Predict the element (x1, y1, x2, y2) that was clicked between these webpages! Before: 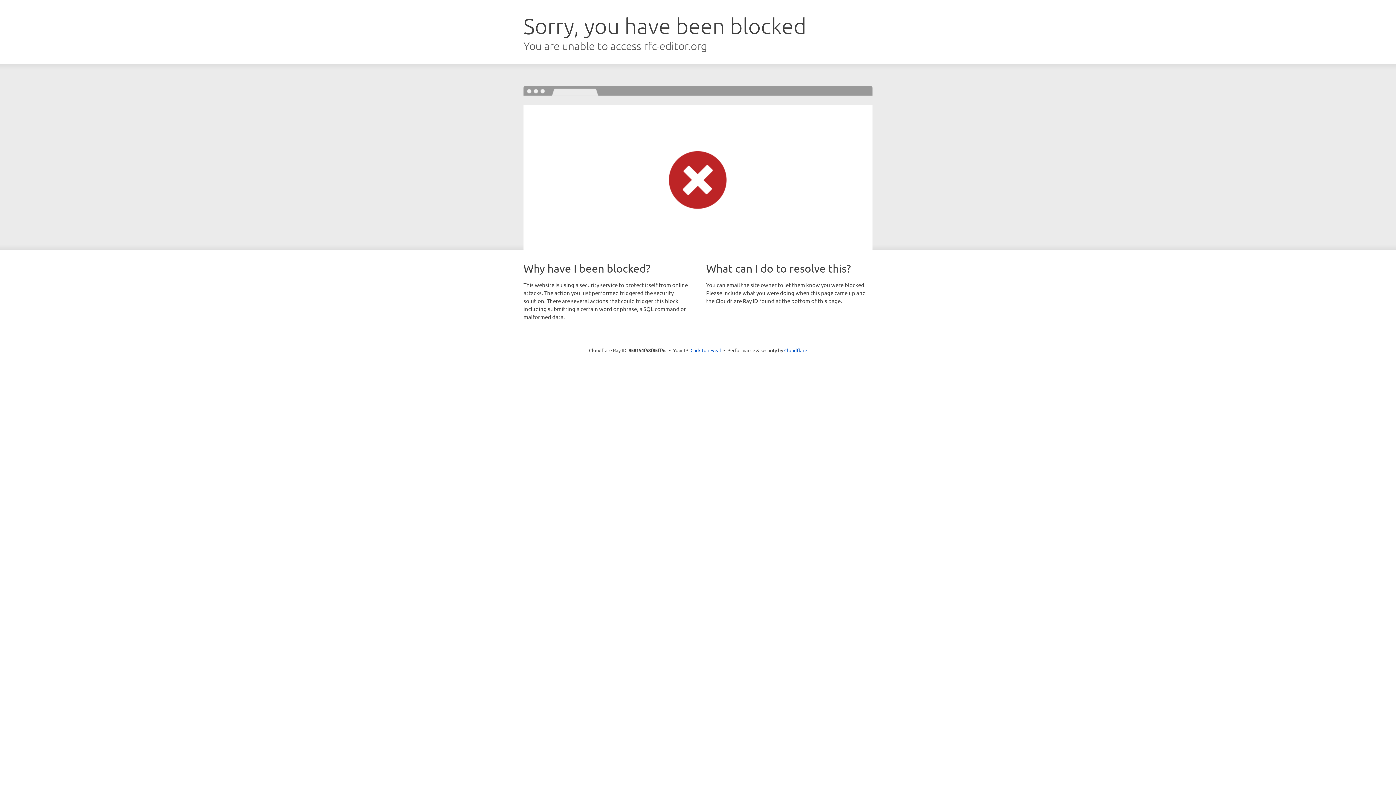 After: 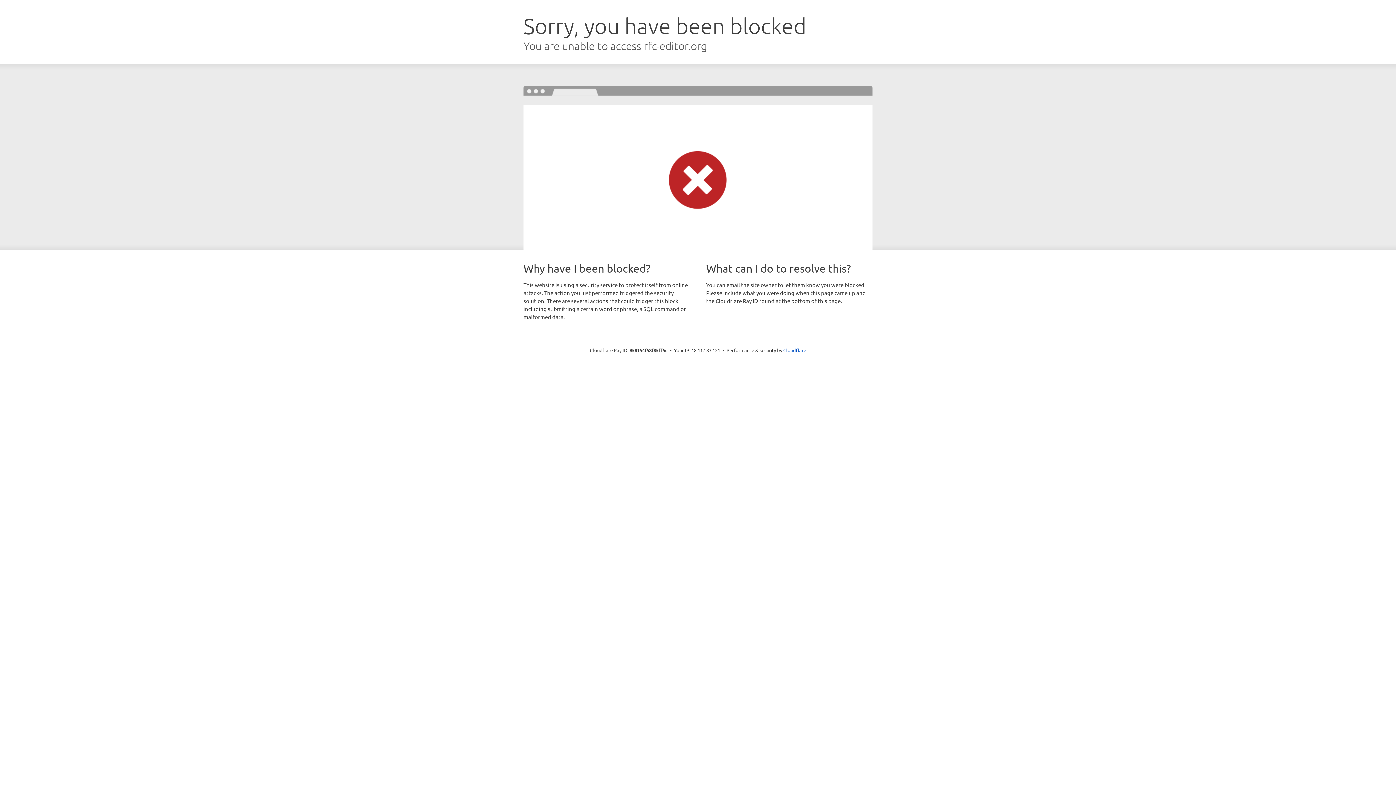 Action: label: Click to reveal bbox: (690, 346, 721, 353)